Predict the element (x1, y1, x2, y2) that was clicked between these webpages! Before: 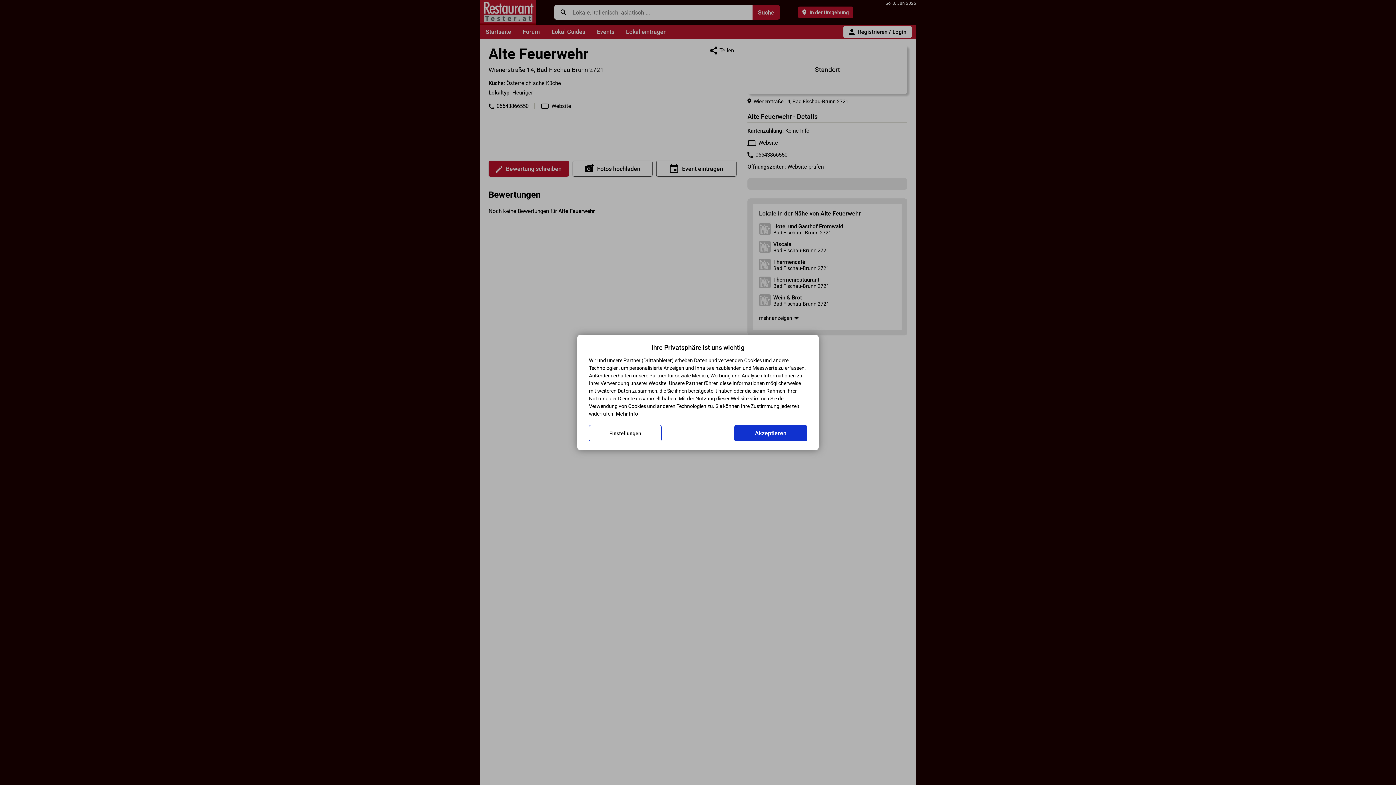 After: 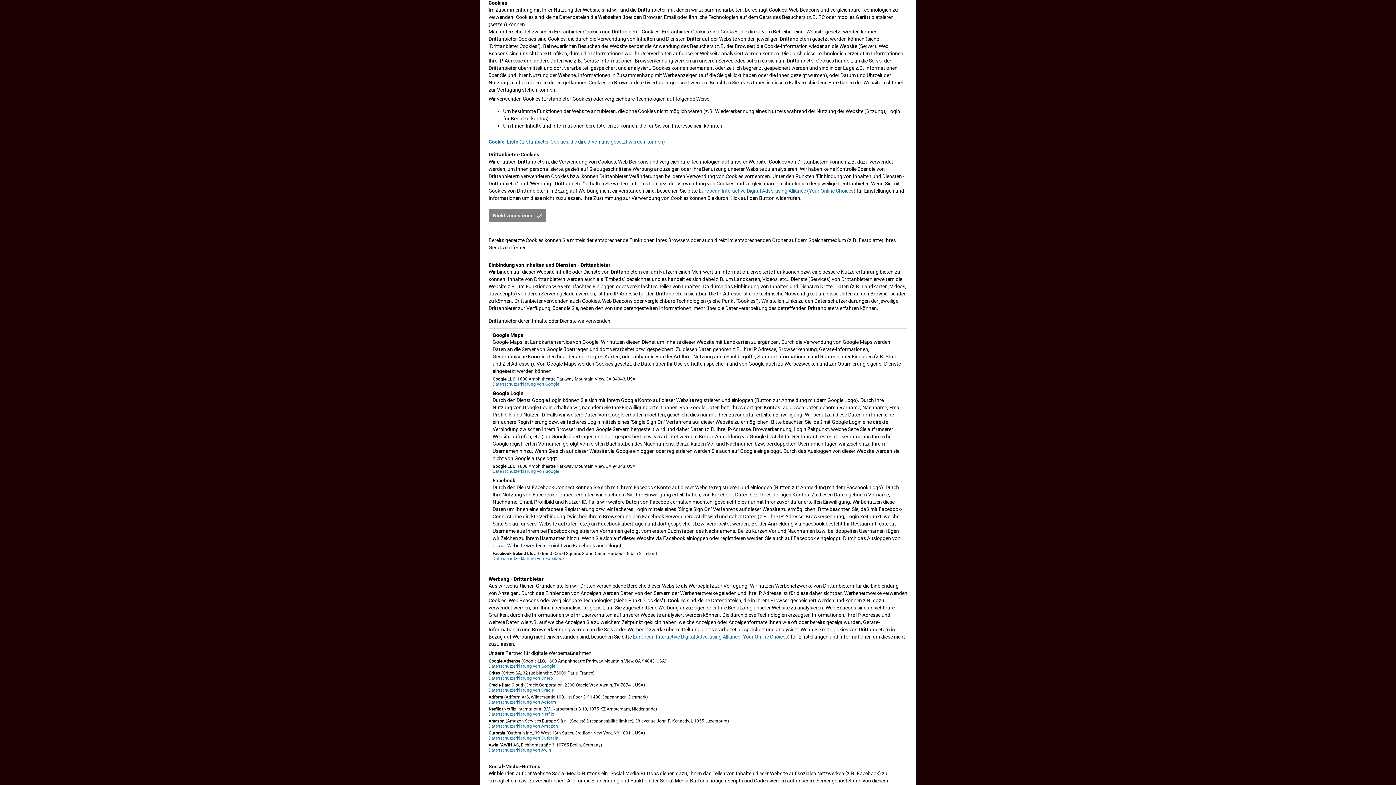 Action: bbox: (616, 411, 638, 416) label: Mehr Info